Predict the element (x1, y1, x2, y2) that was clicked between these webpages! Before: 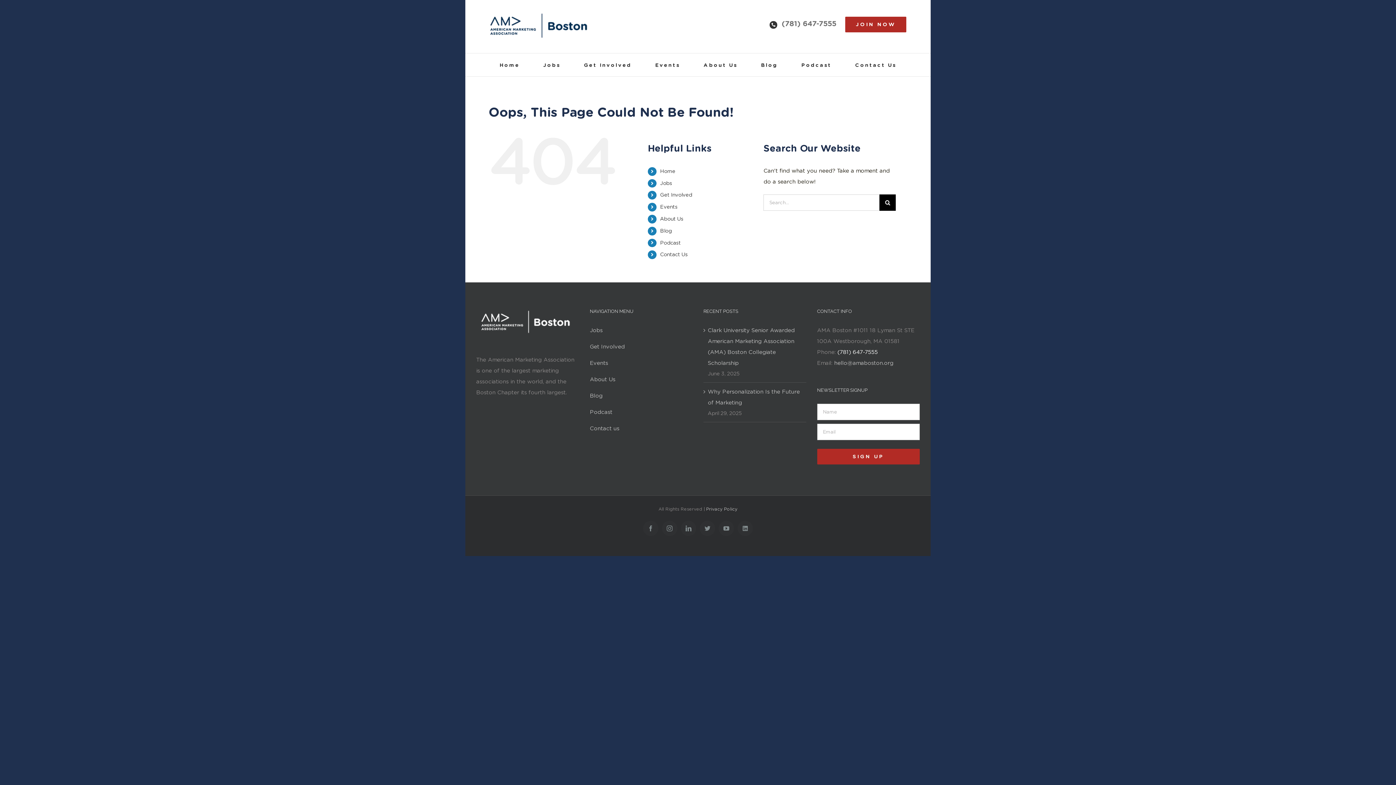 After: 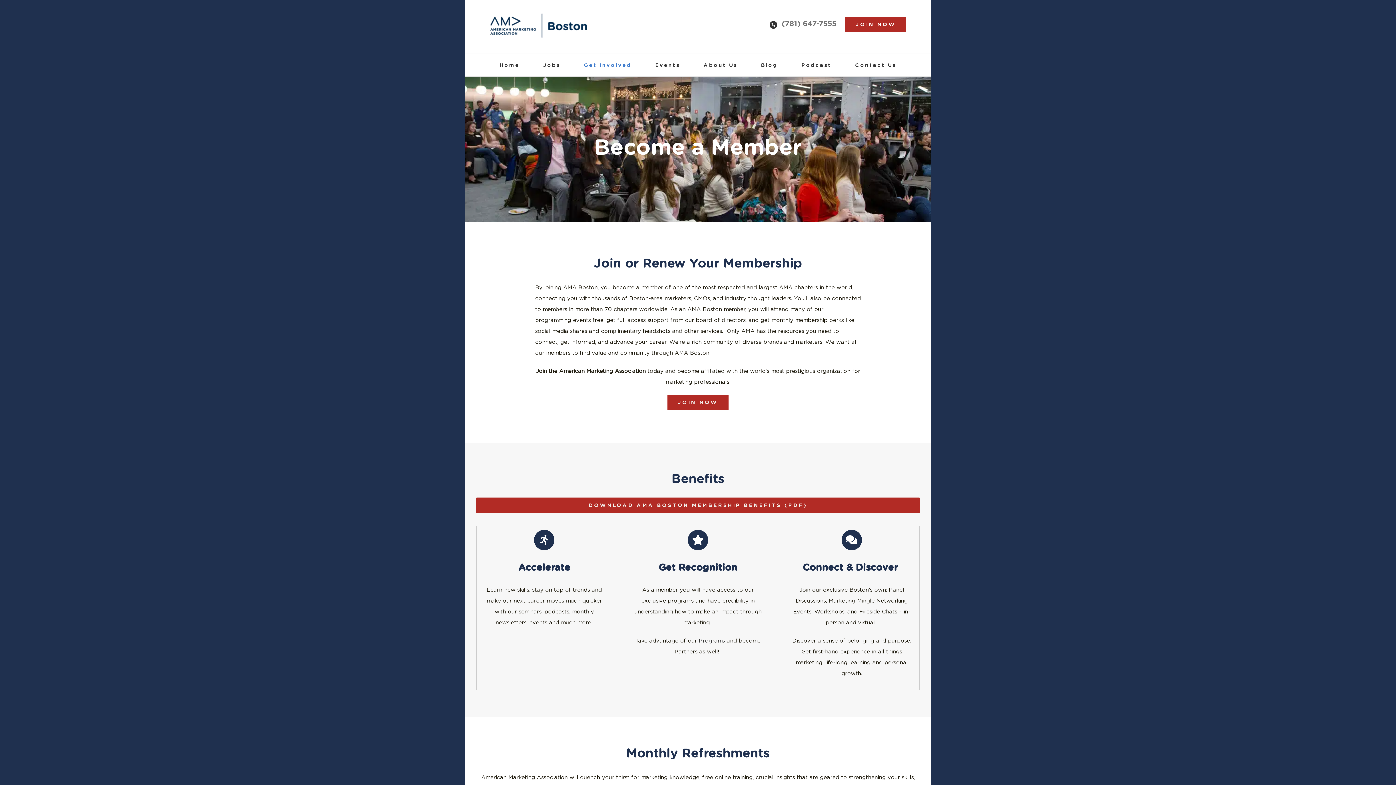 Action: label: JOIN NOW bbox: (845, 16, 906, 32)